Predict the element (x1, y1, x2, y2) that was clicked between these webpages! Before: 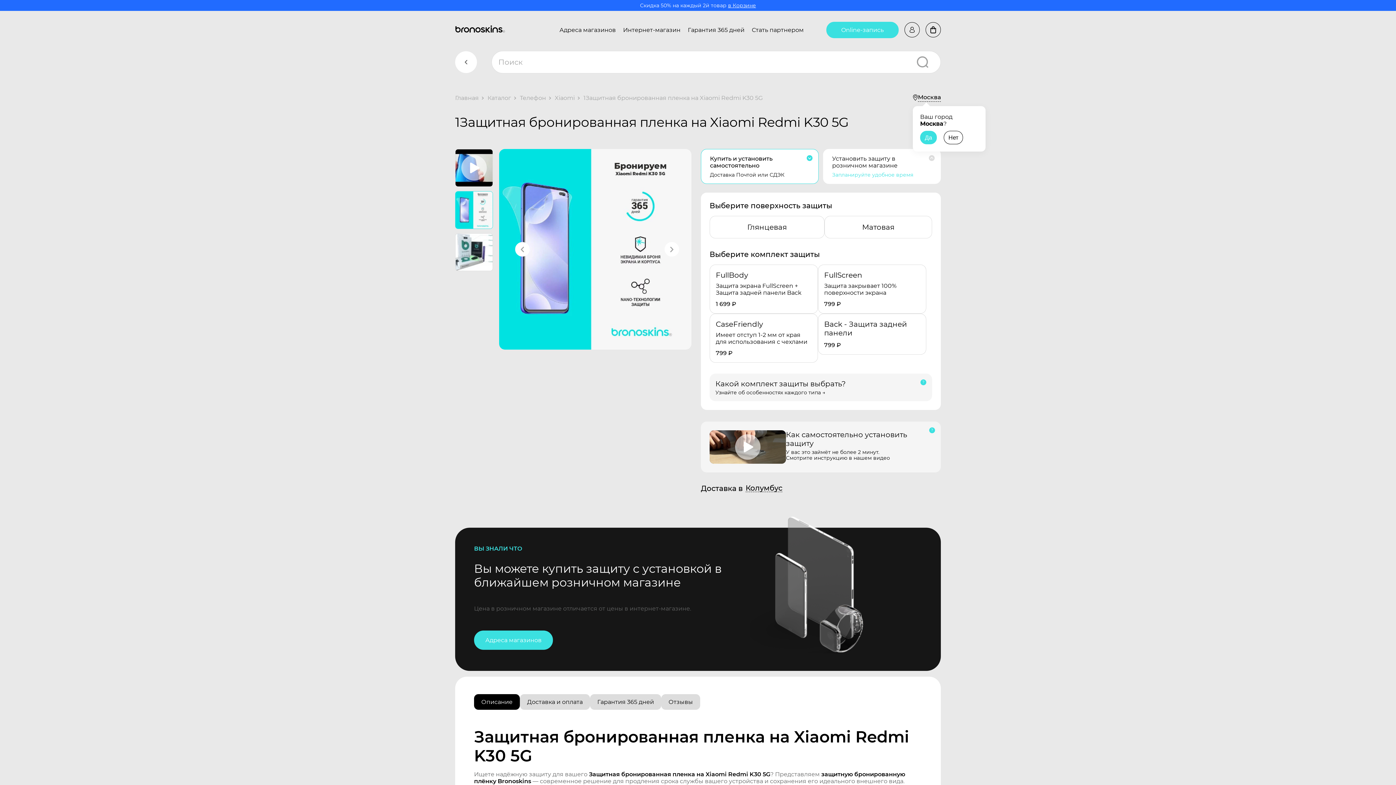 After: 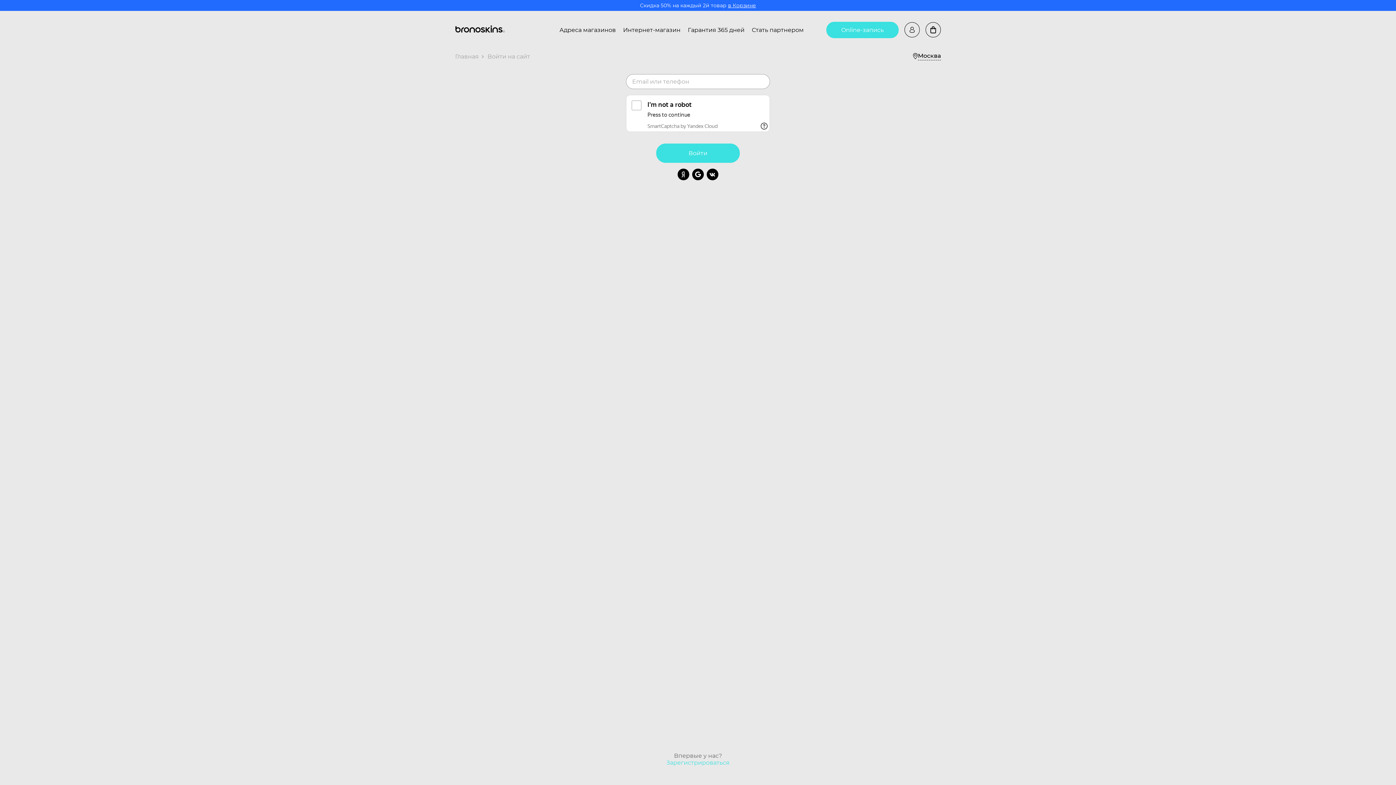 Action: label: Войти bbox: (904, 22, 920, 37)